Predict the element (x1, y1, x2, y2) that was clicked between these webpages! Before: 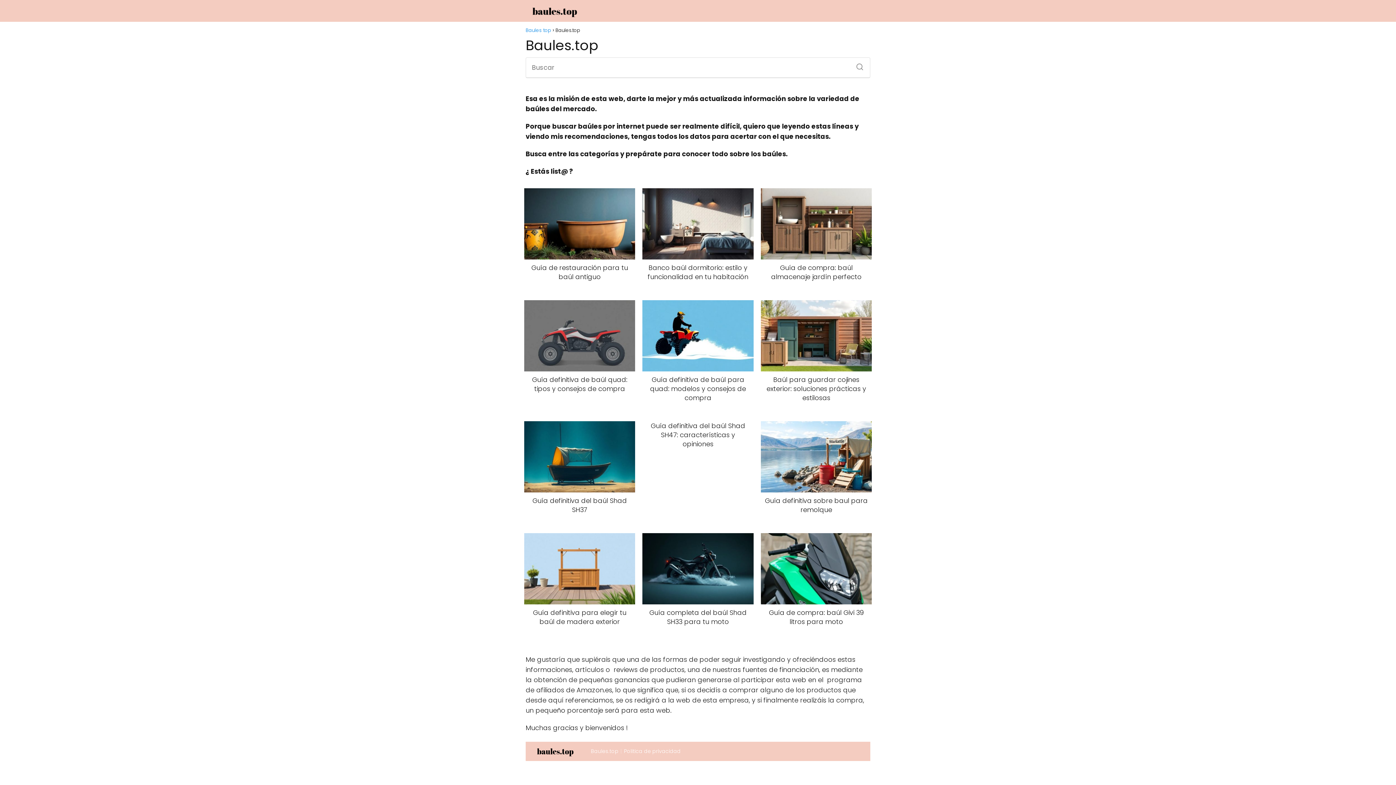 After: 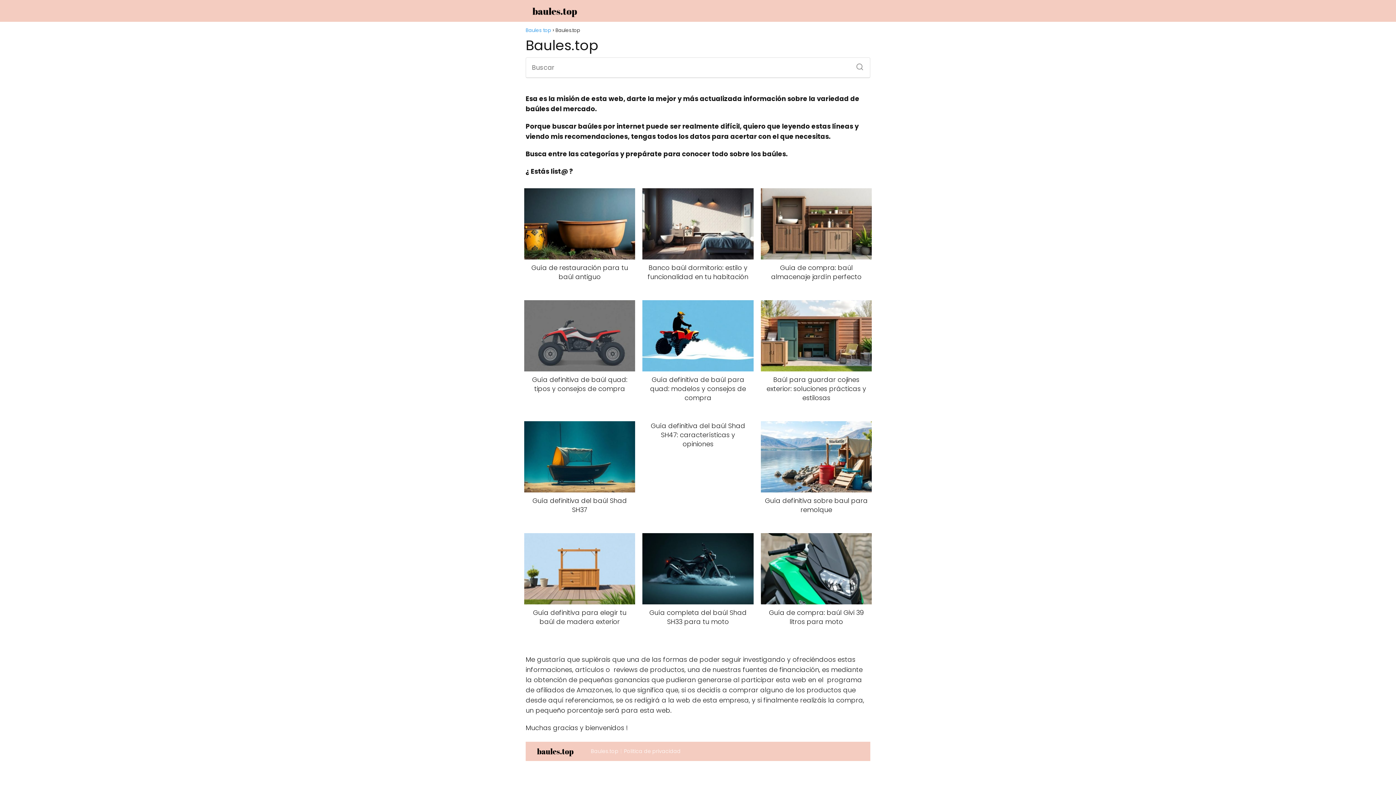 Action: bbox: (525, 26, 551, 33) label: Baules top